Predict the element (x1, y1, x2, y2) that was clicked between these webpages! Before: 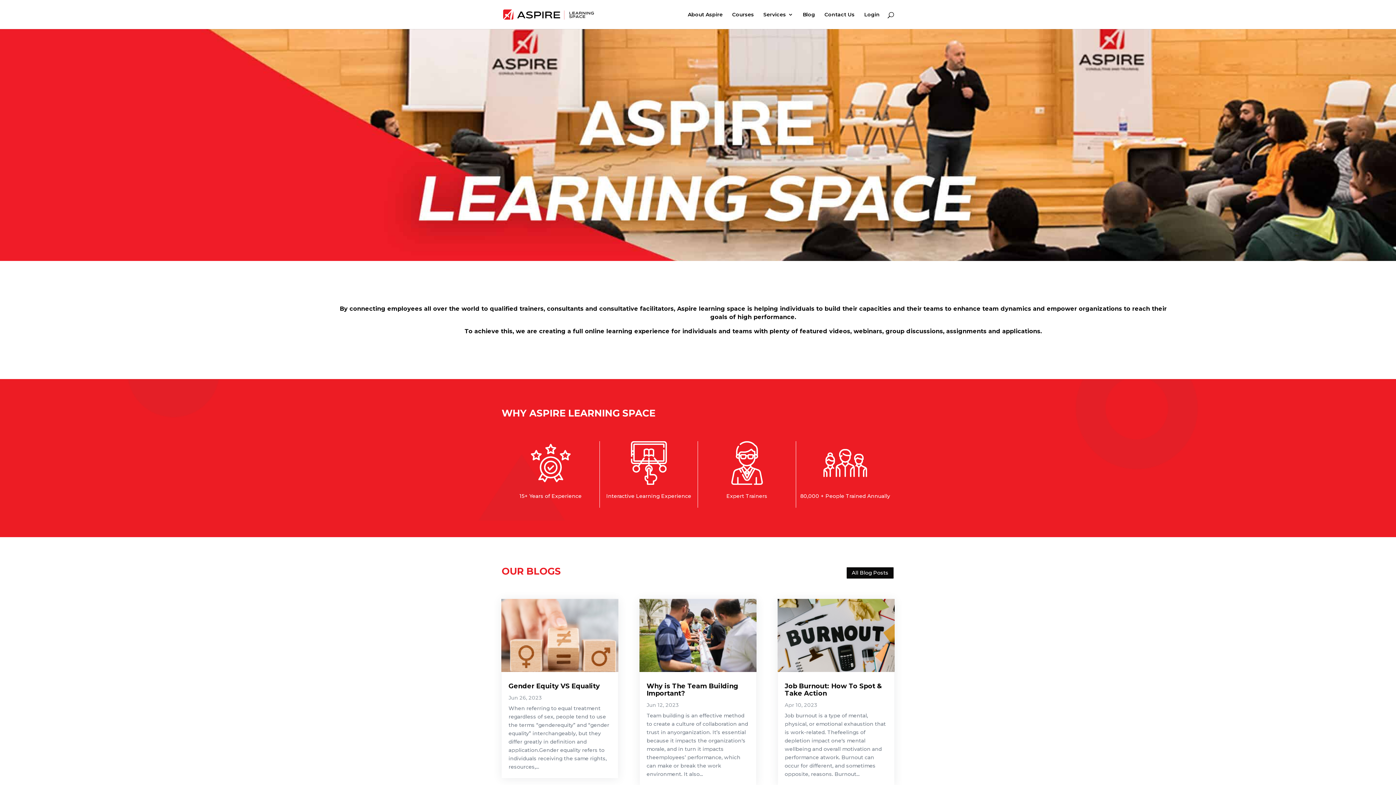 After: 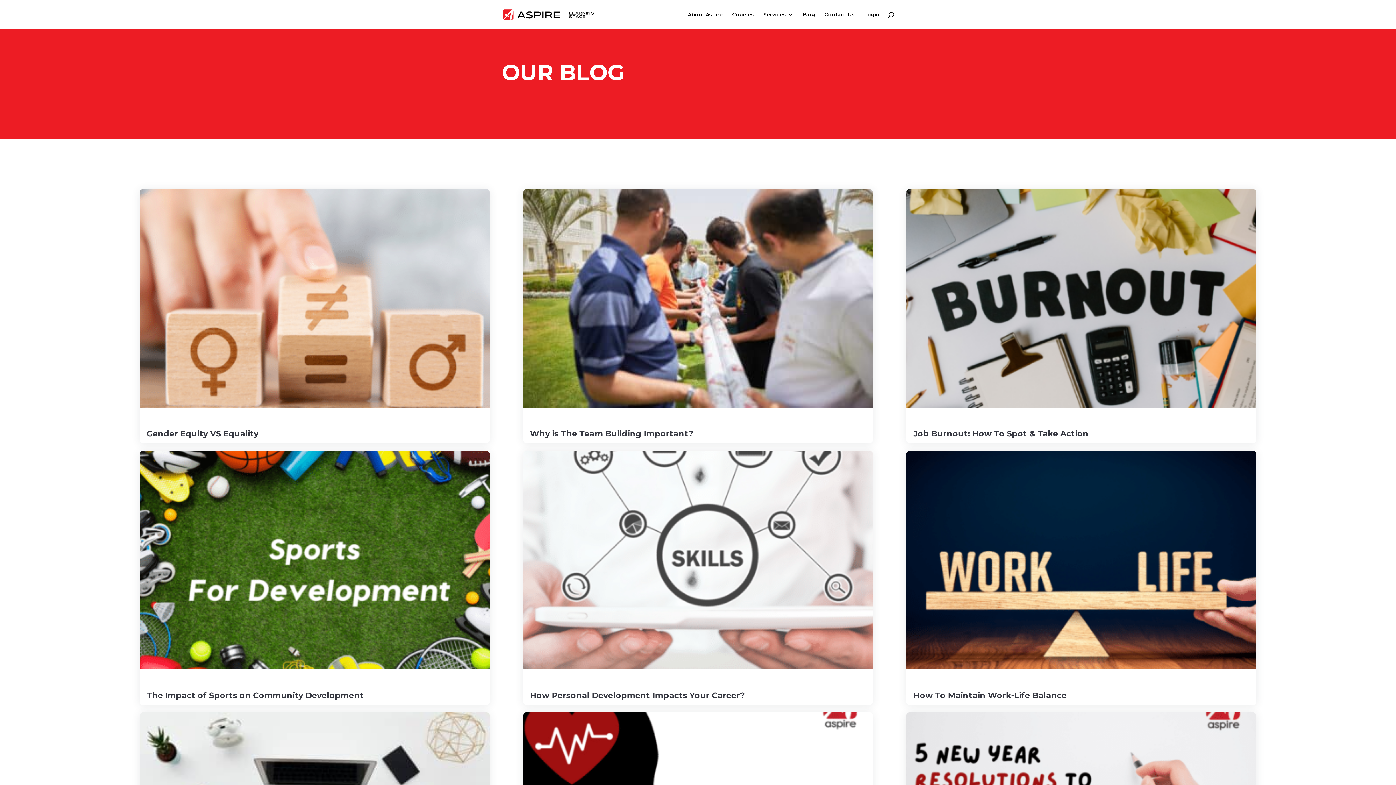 Action: label: All Blog Posts bbox: (846, 566, 894, 579)